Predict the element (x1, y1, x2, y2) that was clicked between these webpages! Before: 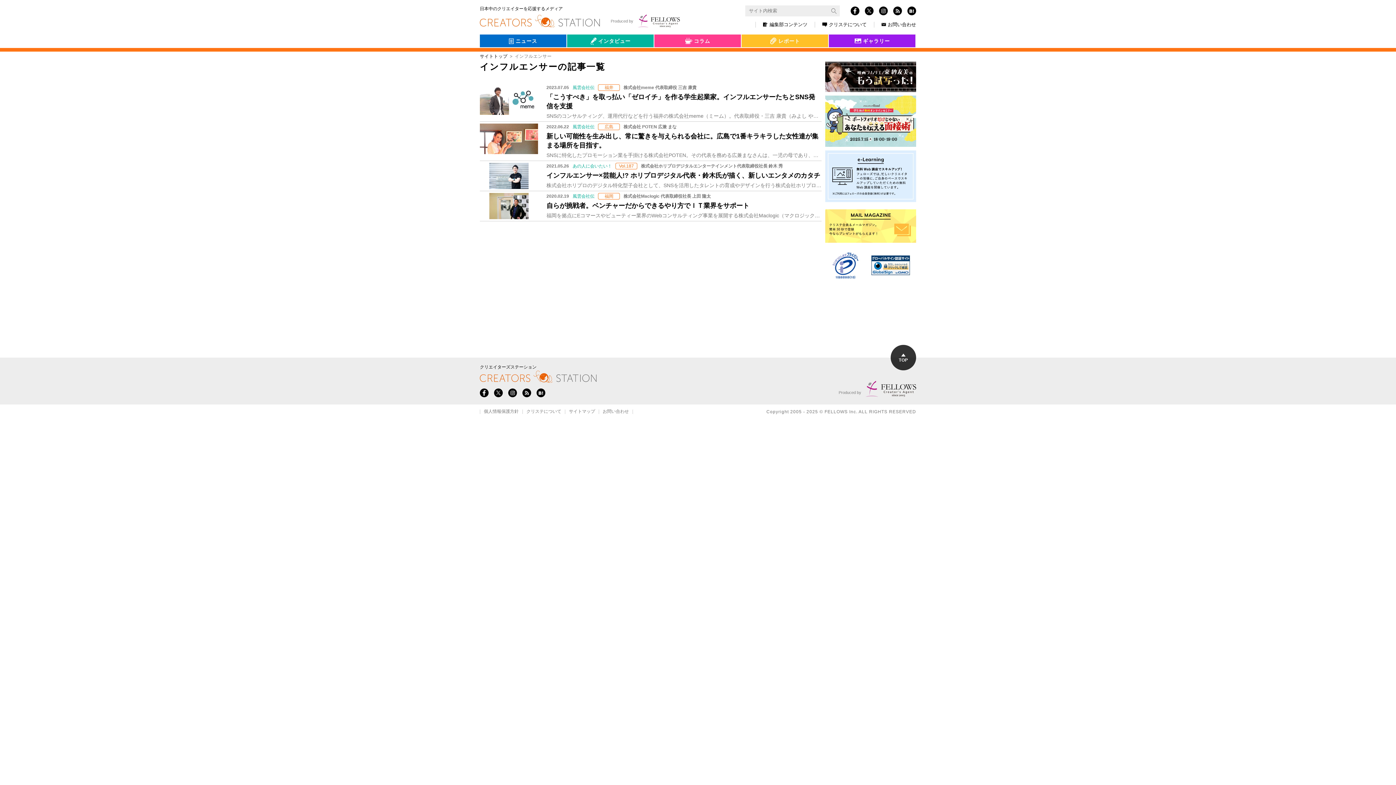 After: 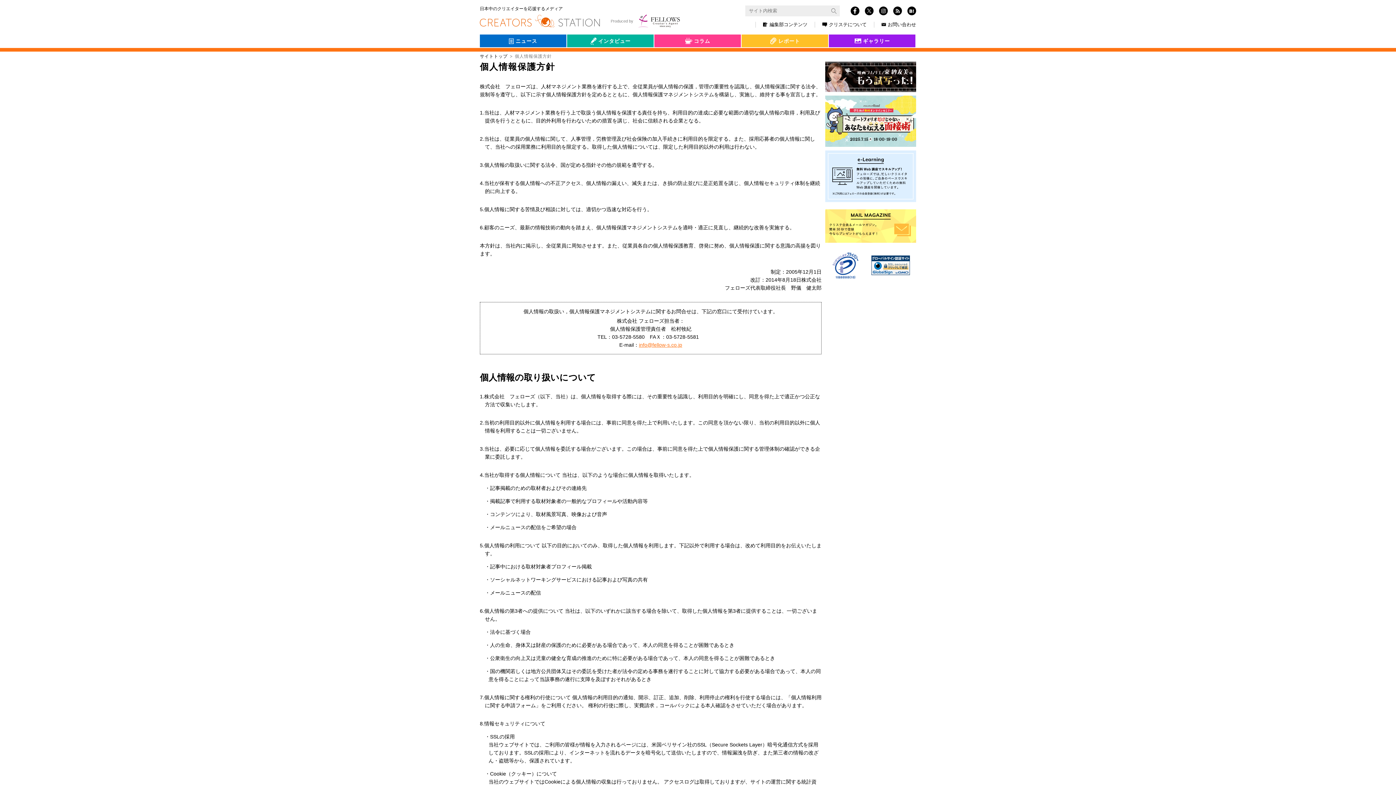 Action: label: 個人情報保護方針 bbox: (480, 409, 522, 414)